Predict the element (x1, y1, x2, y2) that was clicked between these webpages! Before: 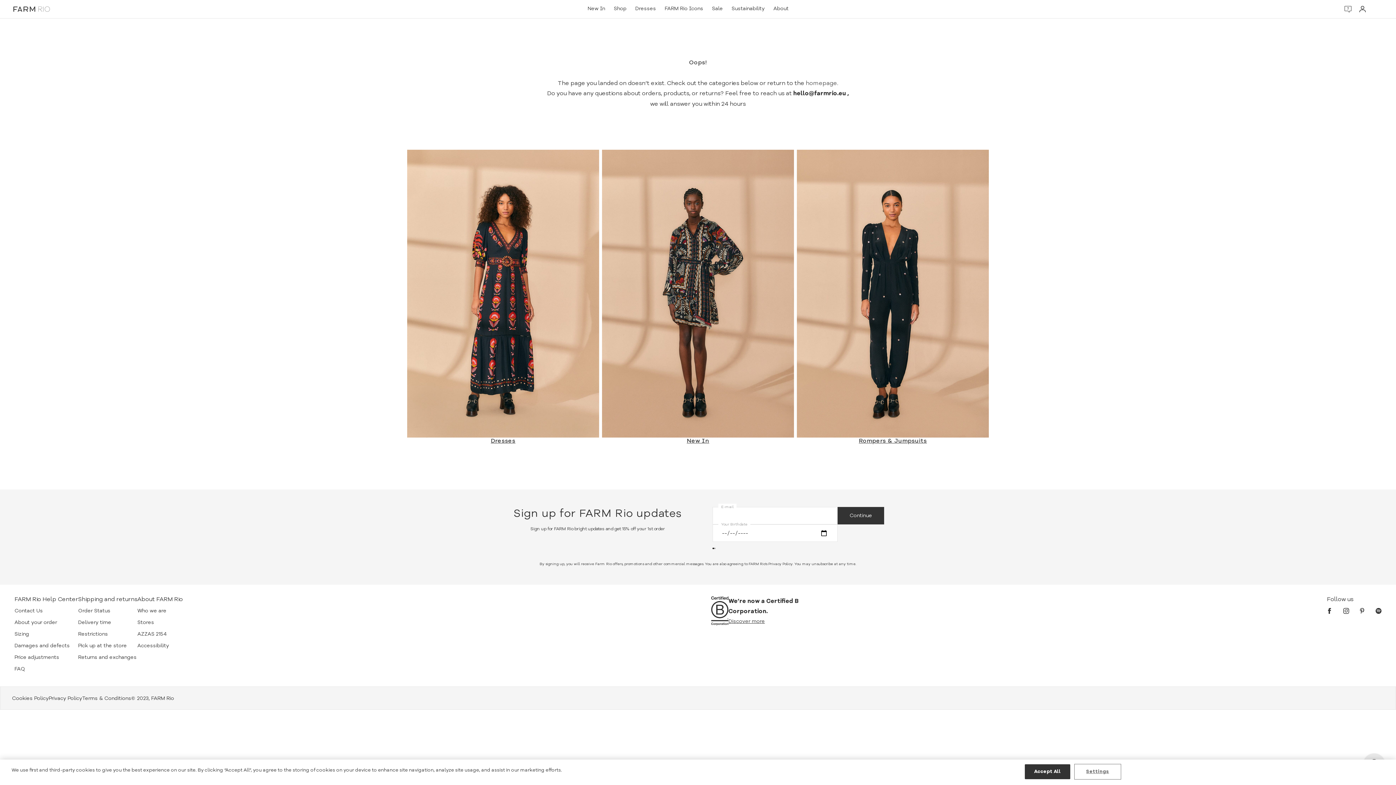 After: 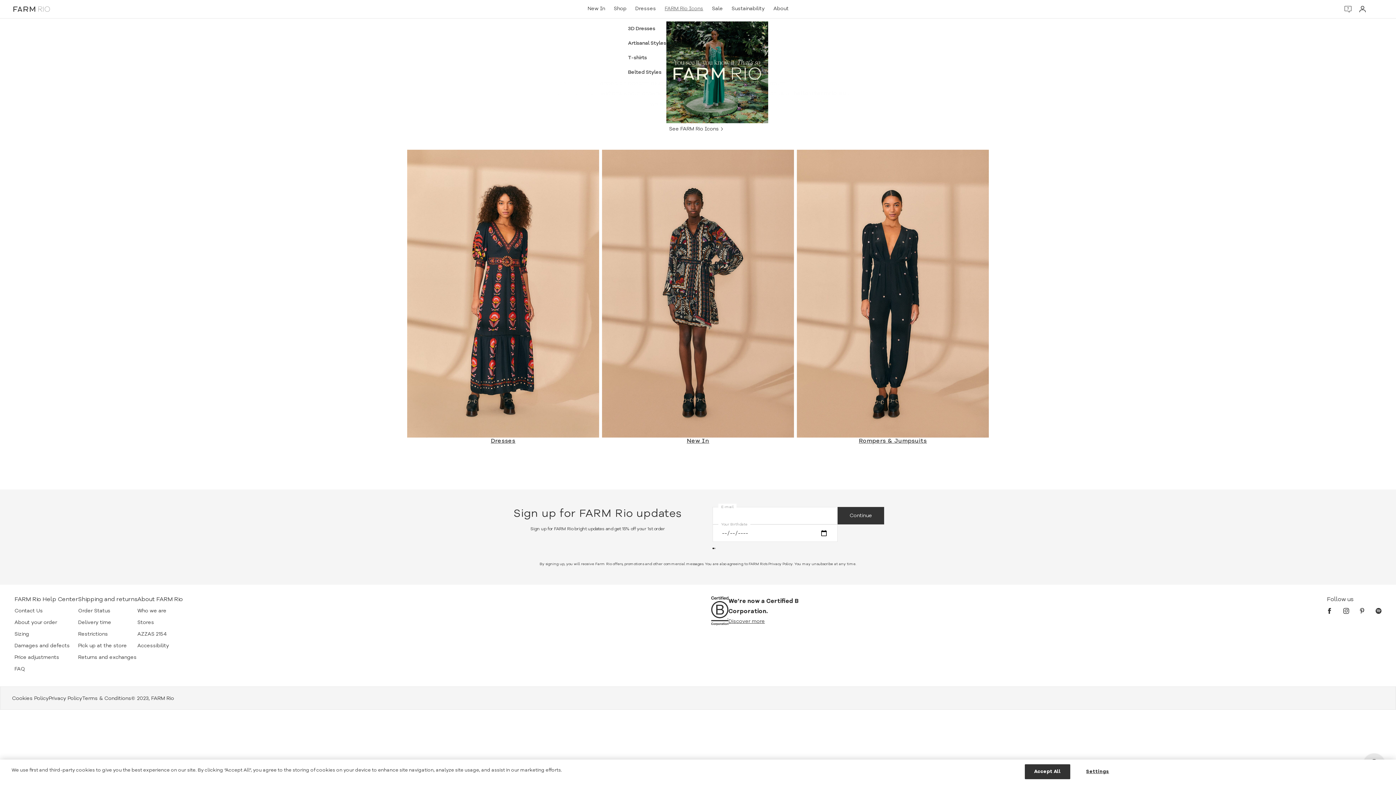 Action: label: FARM Rio Icons bbox: (660, 0, 707, 17)